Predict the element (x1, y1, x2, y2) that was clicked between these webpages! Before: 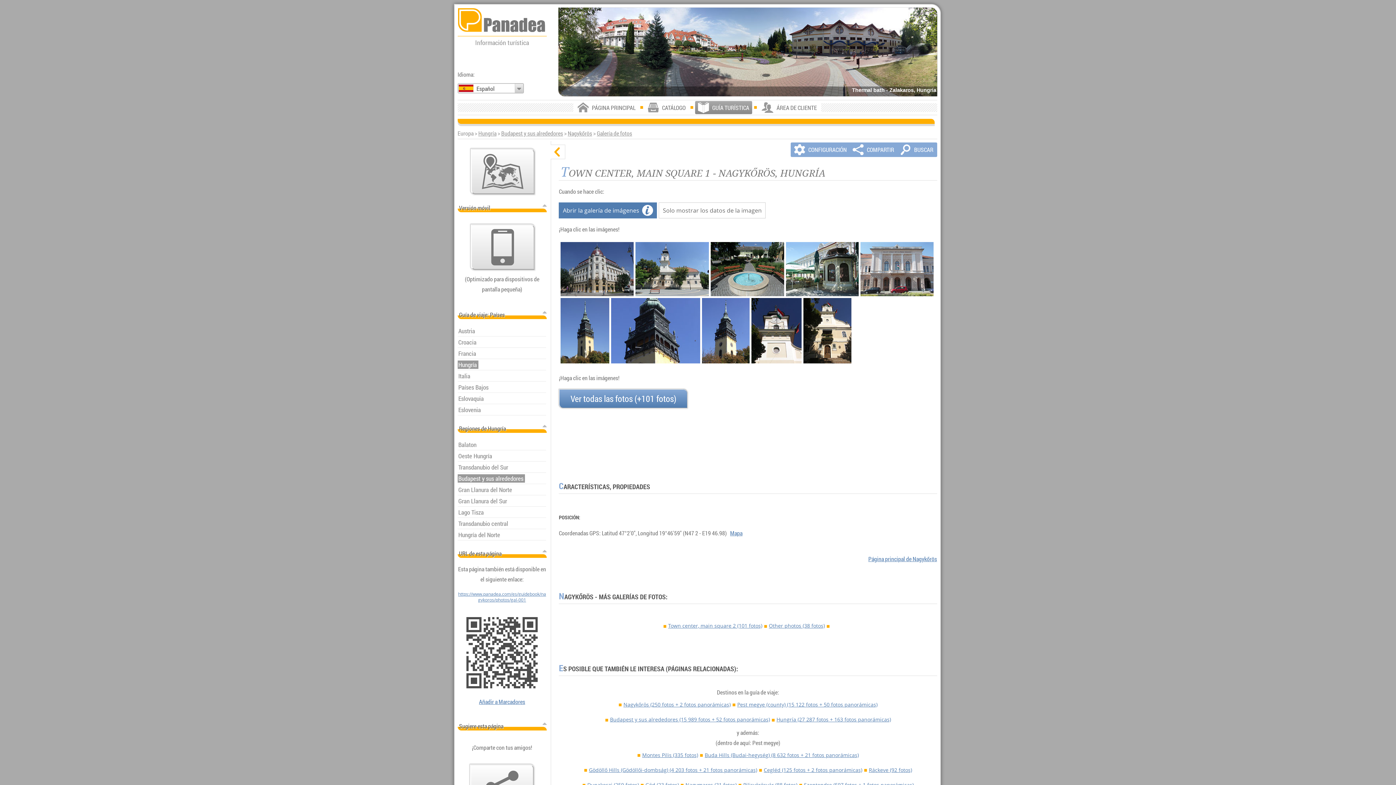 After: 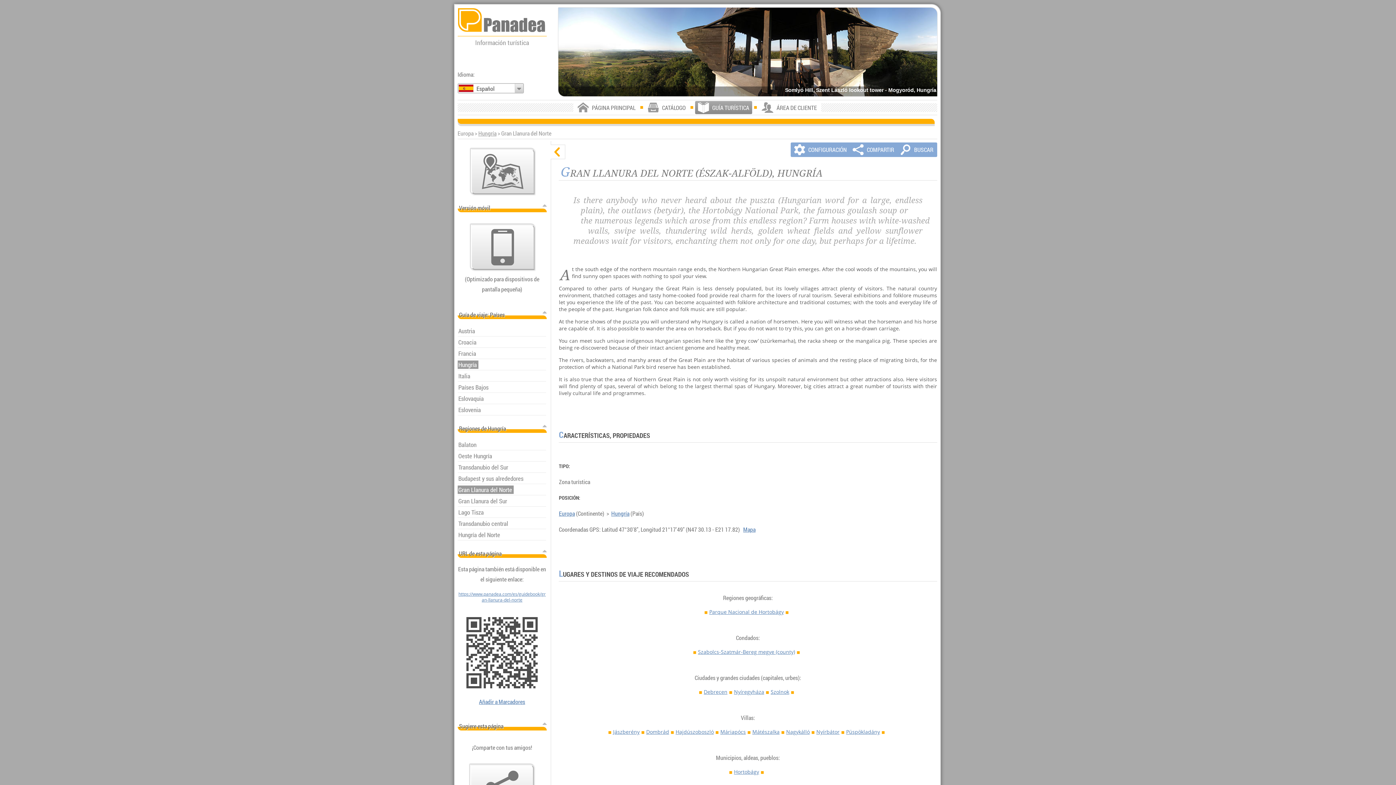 Action: label: Gran Llanura del Norte bbox: (456, 484, 546, 495)